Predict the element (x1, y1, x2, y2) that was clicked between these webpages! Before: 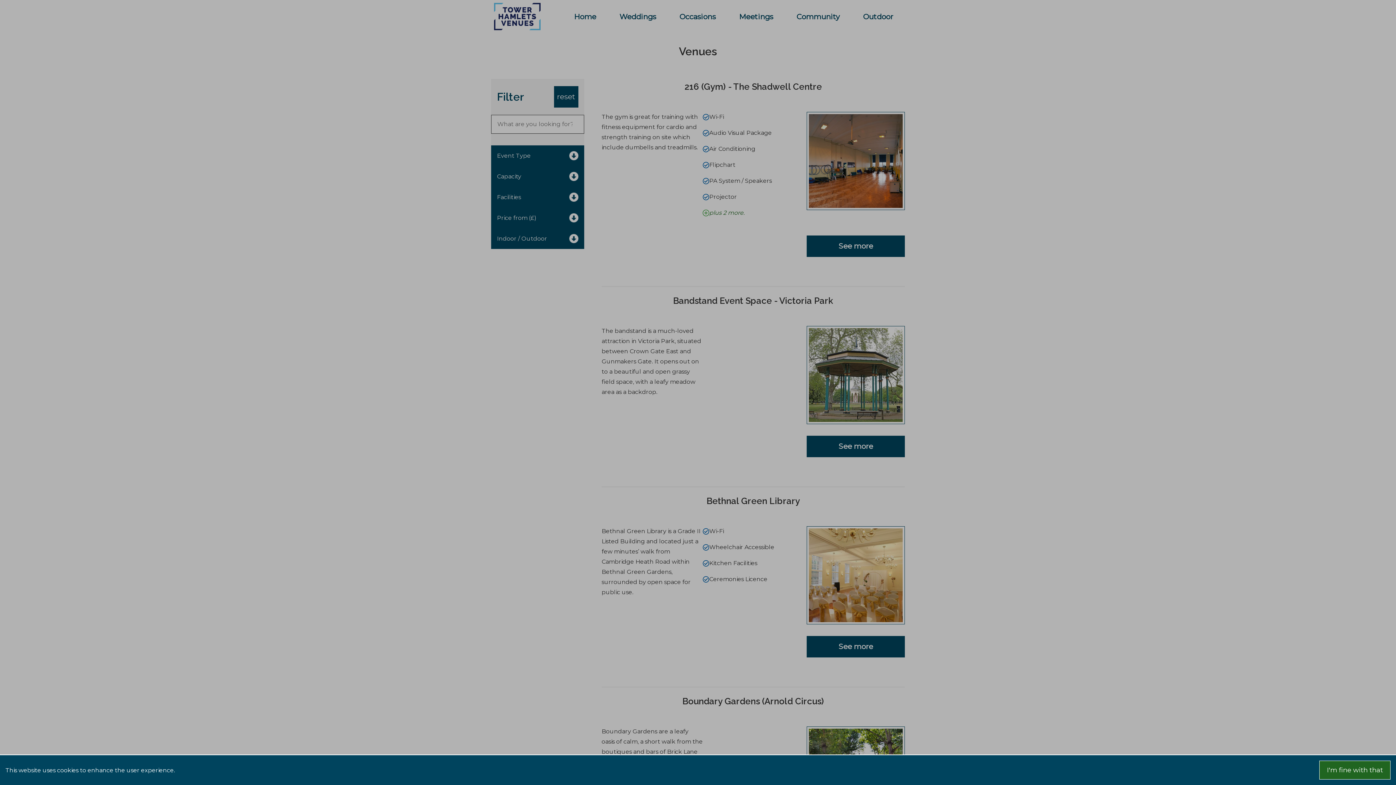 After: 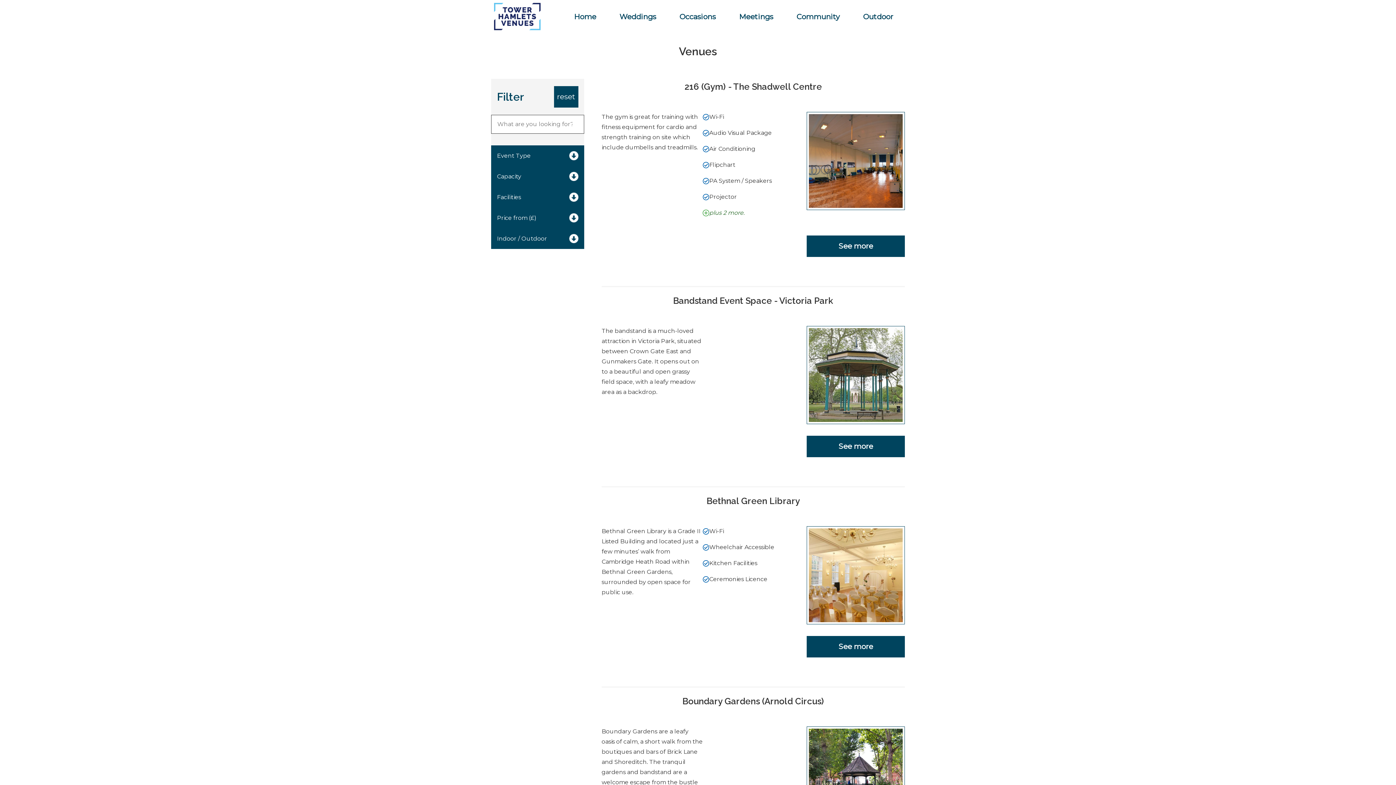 Action: label: Accept cookies bbox: (1319, 761, 1390, 780)